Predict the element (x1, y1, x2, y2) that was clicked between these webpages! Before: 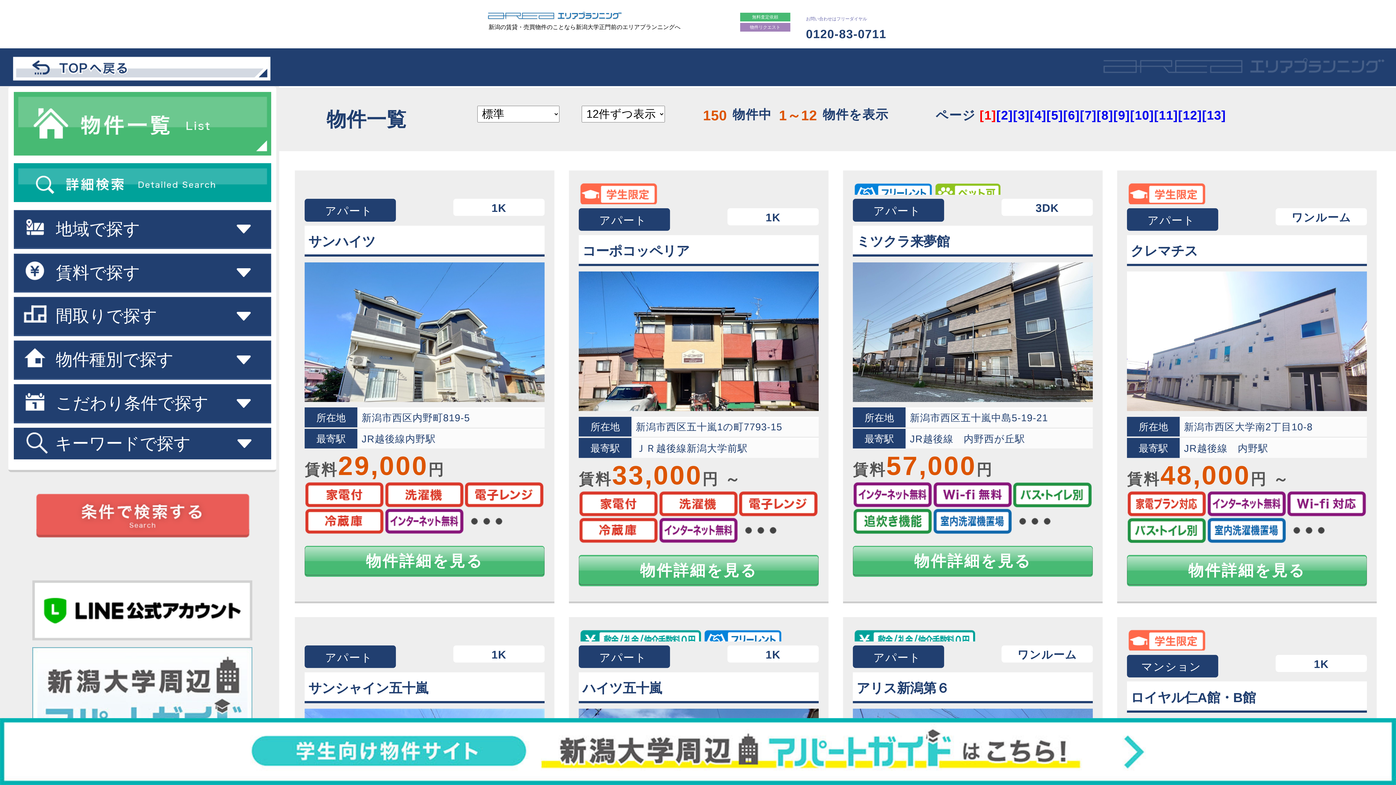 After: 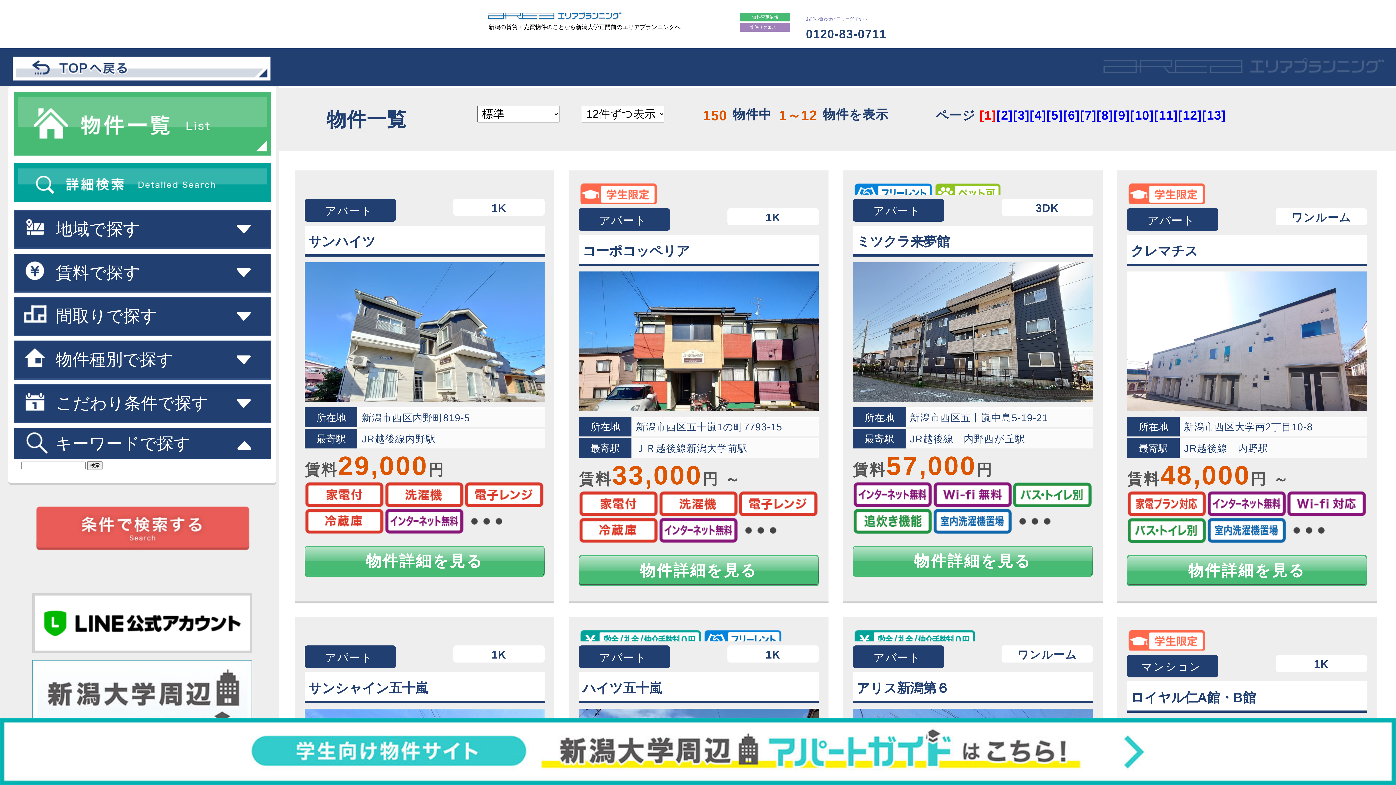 Action: bbox: (13, 427, 271, 459) label: キーワードで探す